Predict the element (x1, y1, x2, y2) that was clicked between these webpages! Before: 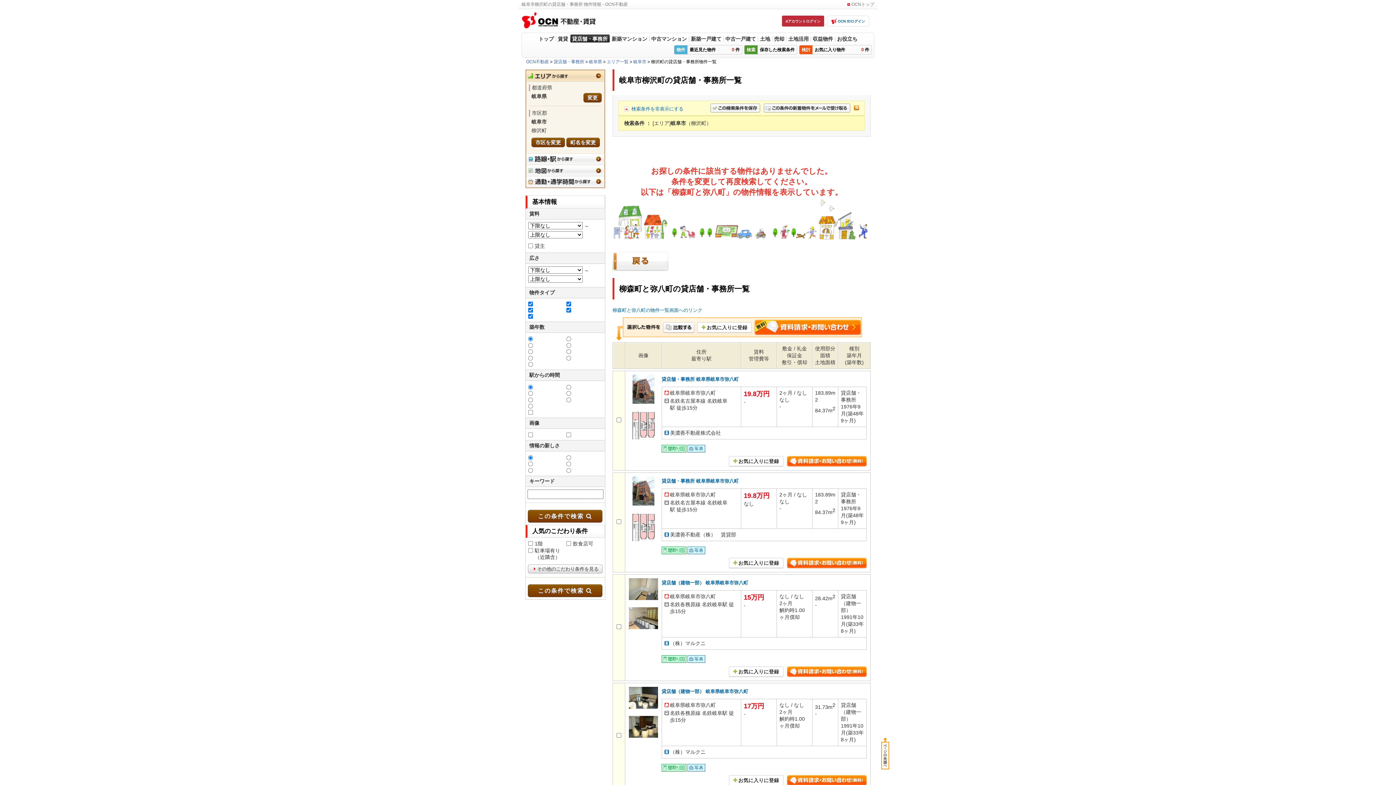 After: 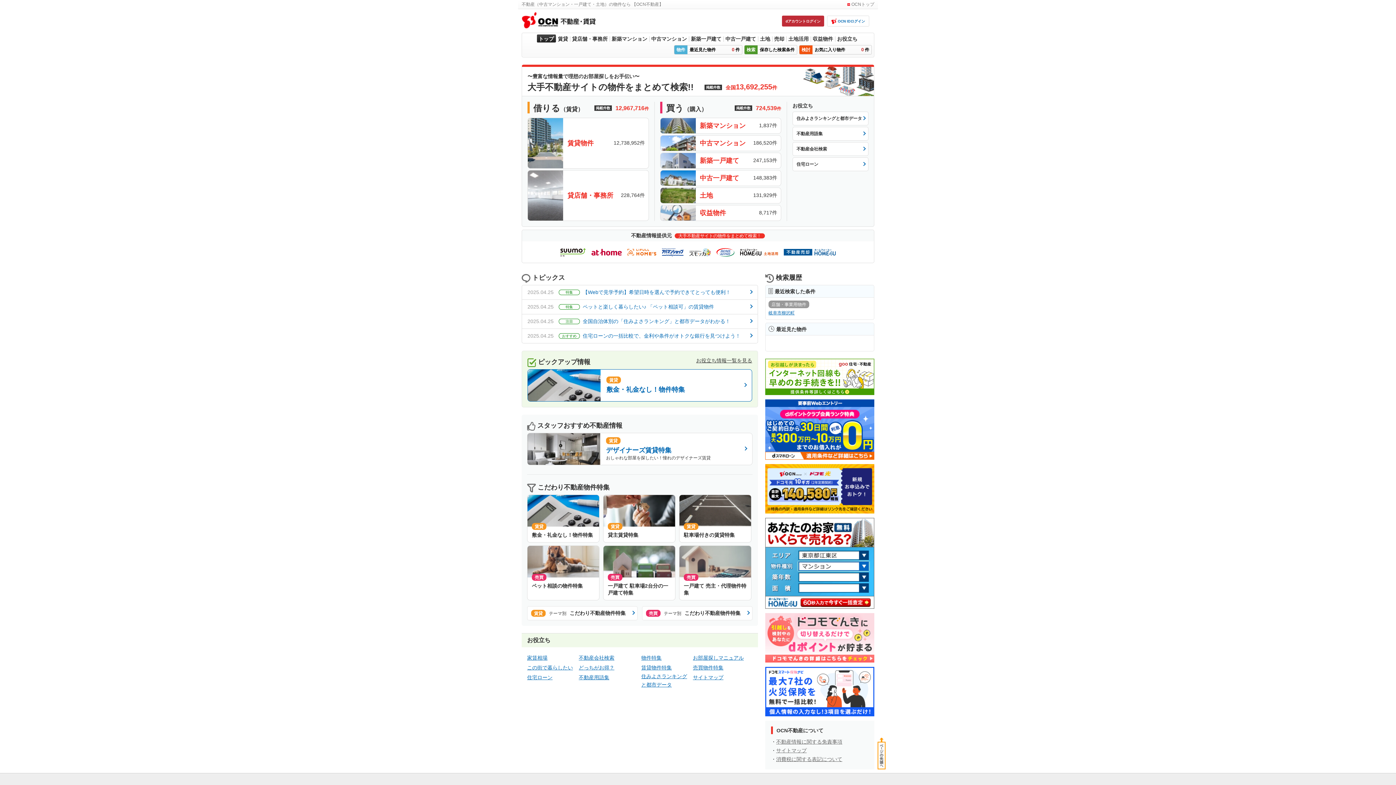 Action: bbox: (526, 59, 549, 64) label: OCN不動産